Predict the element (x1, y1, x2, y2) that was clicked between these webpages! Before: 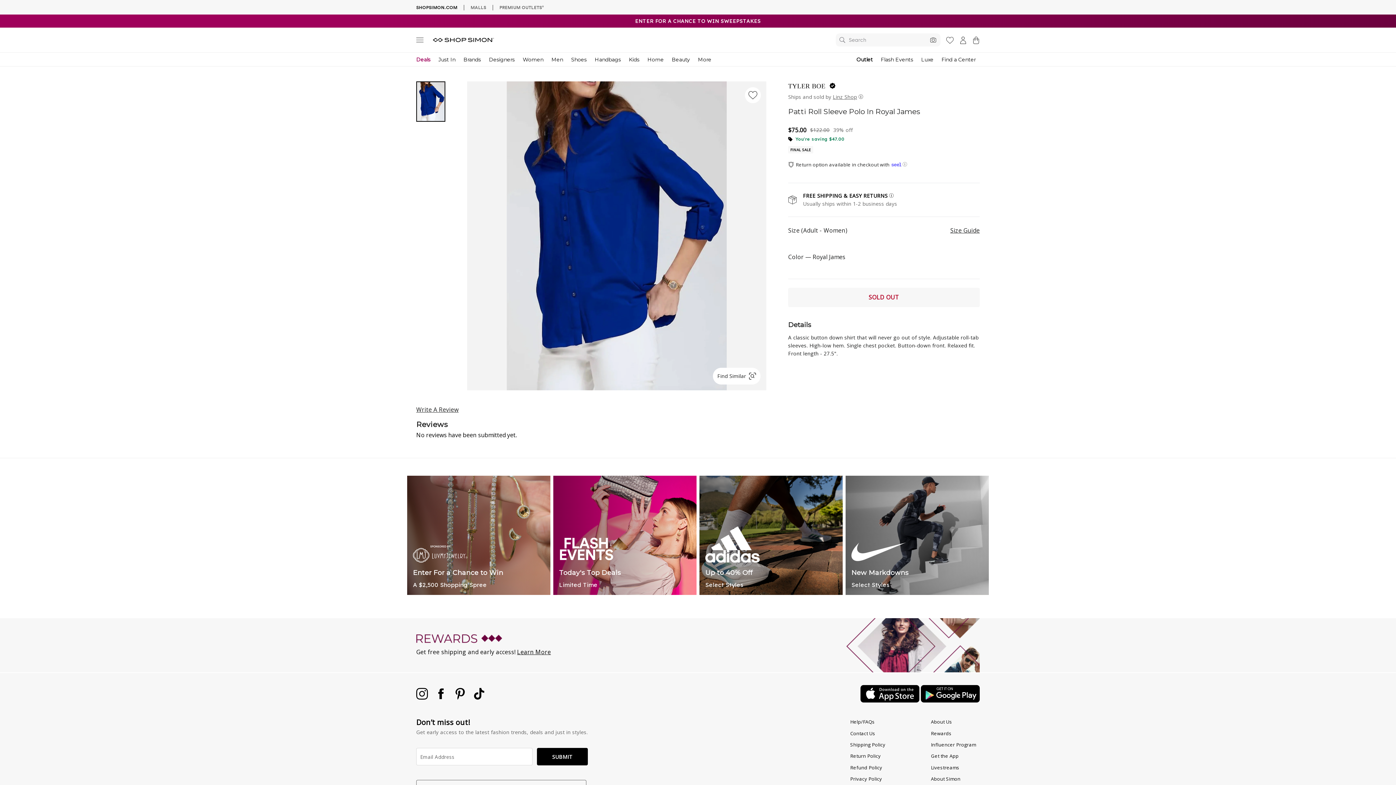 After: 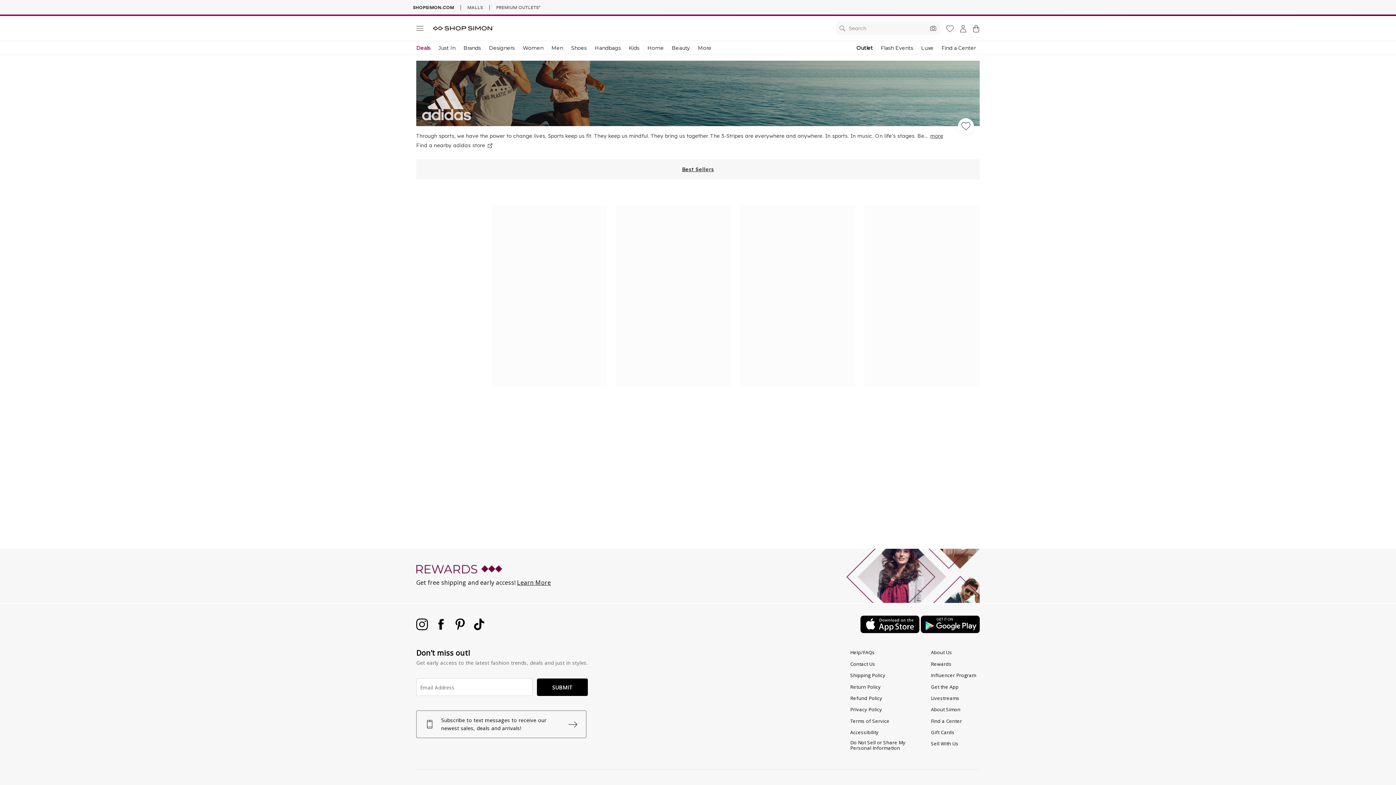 Action: bbox: (699, 475, 842, 595) label: Up to 40% Off
Select Styles